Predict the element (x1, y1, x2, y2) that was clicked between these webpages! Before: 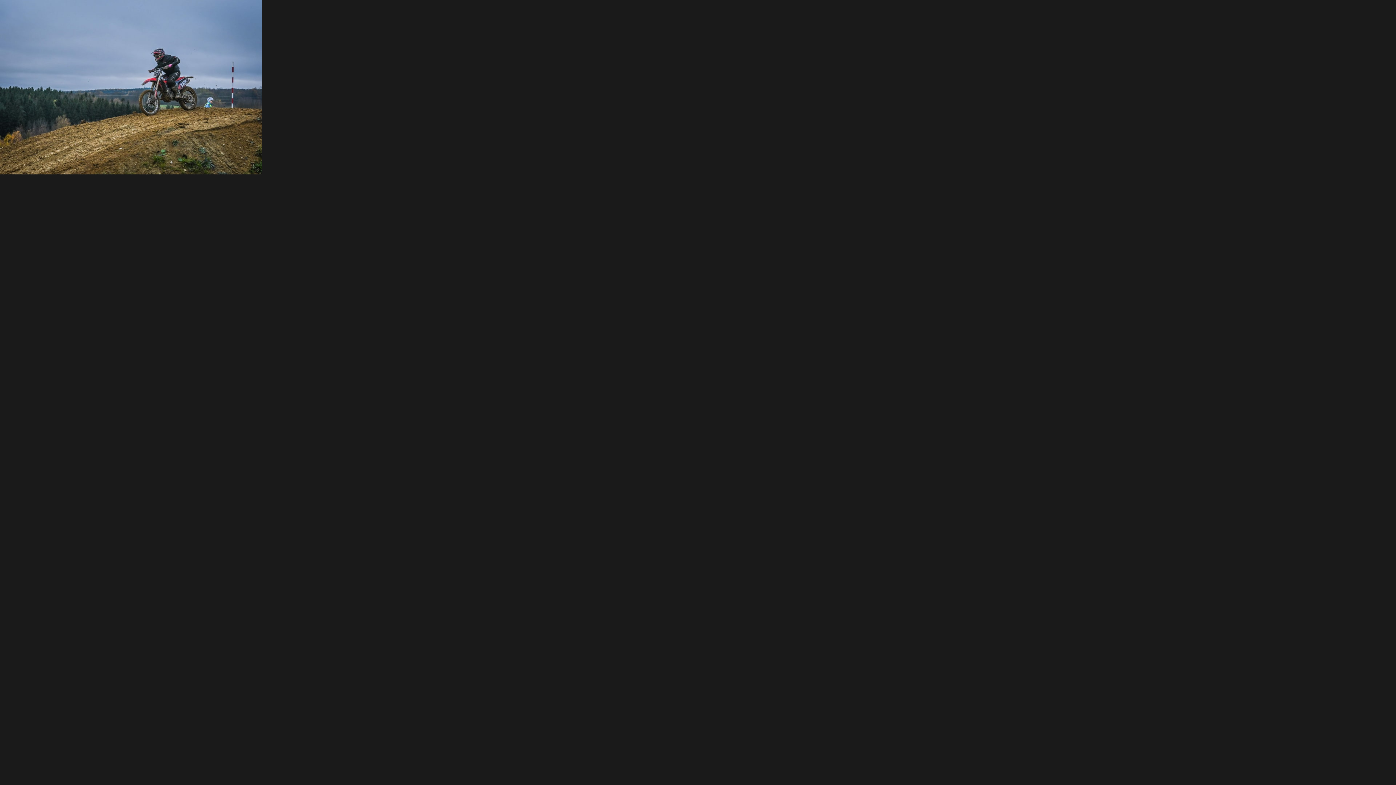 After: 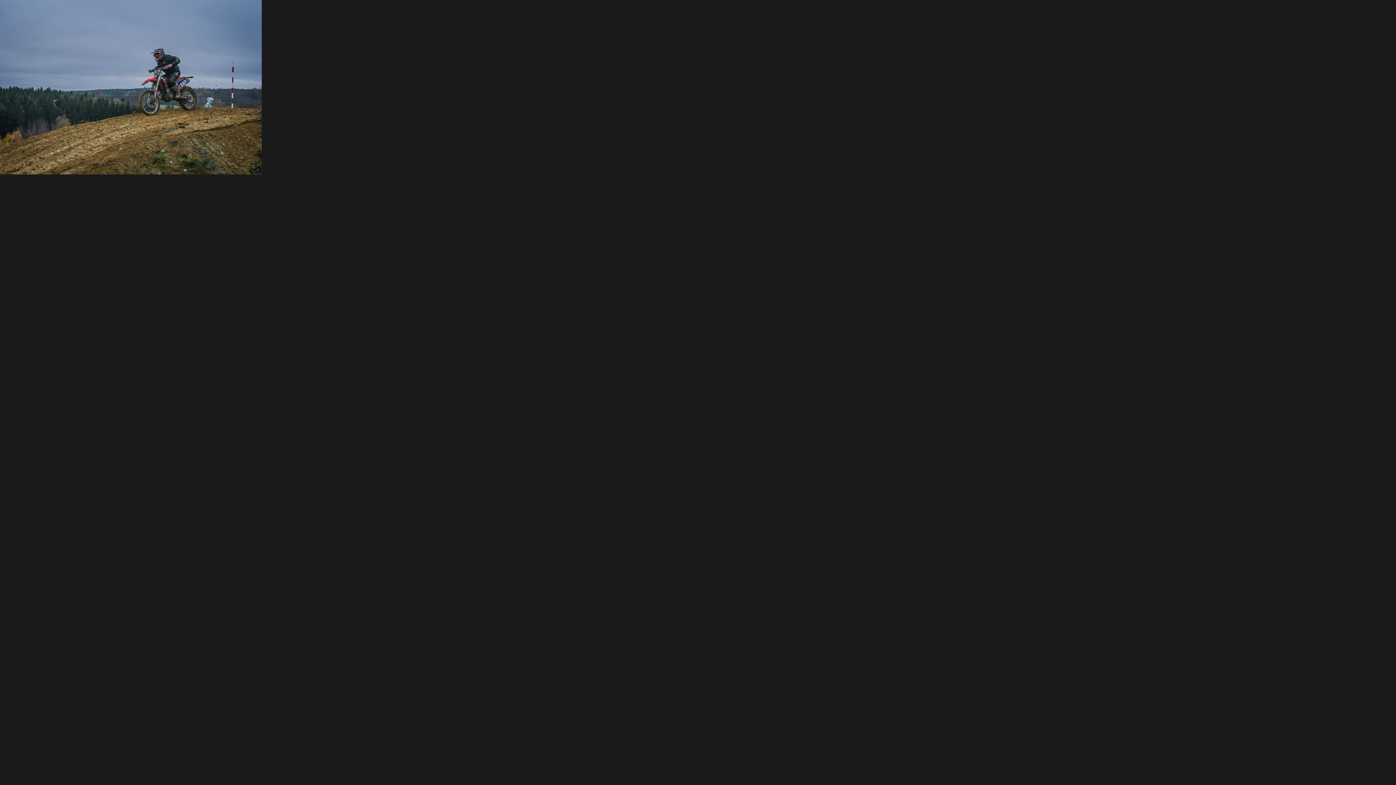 Action: bbox: (0, 169, 261, 175)